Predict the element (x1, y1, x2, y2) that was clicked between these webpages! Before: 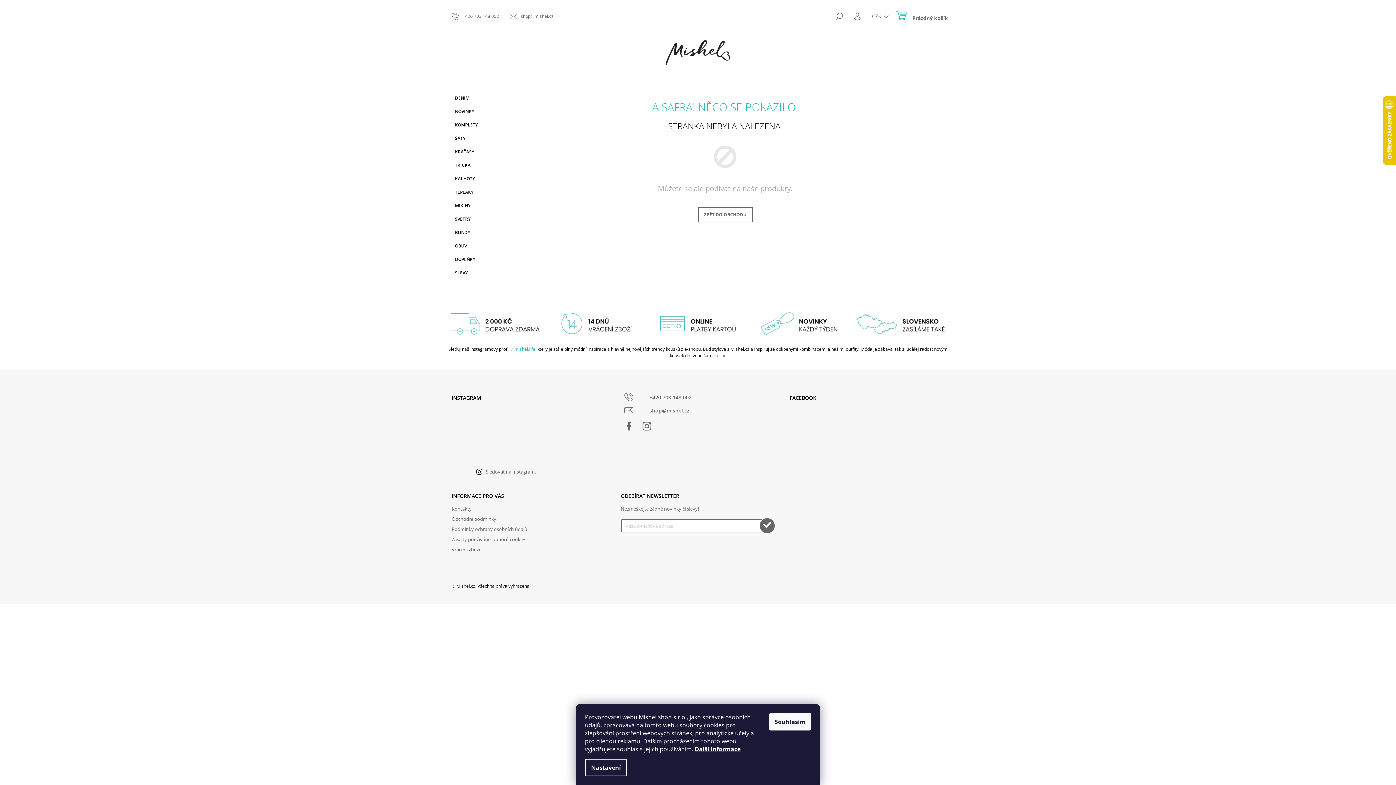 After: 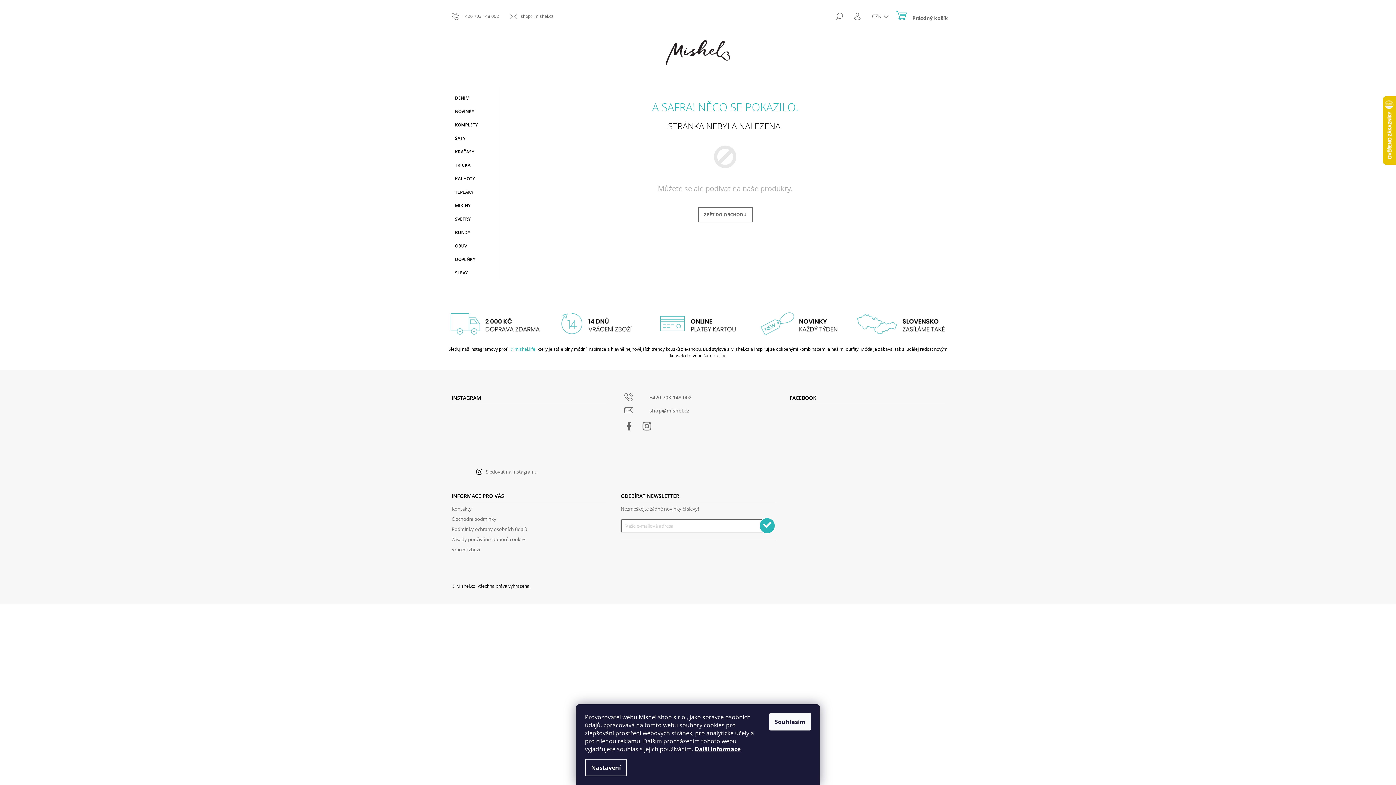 Action: label: PŘIHLÁSIT SE bbox: (759, 517, 775, 534)